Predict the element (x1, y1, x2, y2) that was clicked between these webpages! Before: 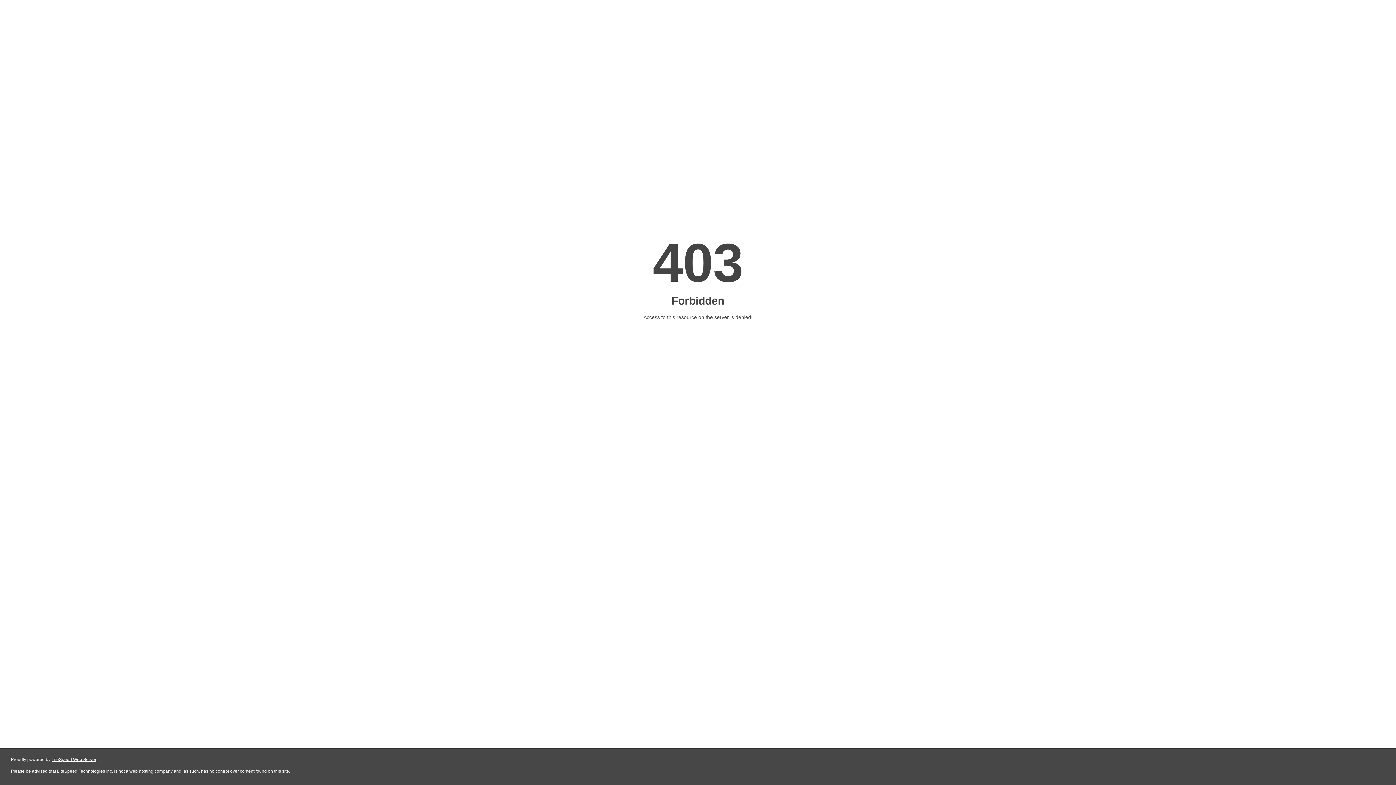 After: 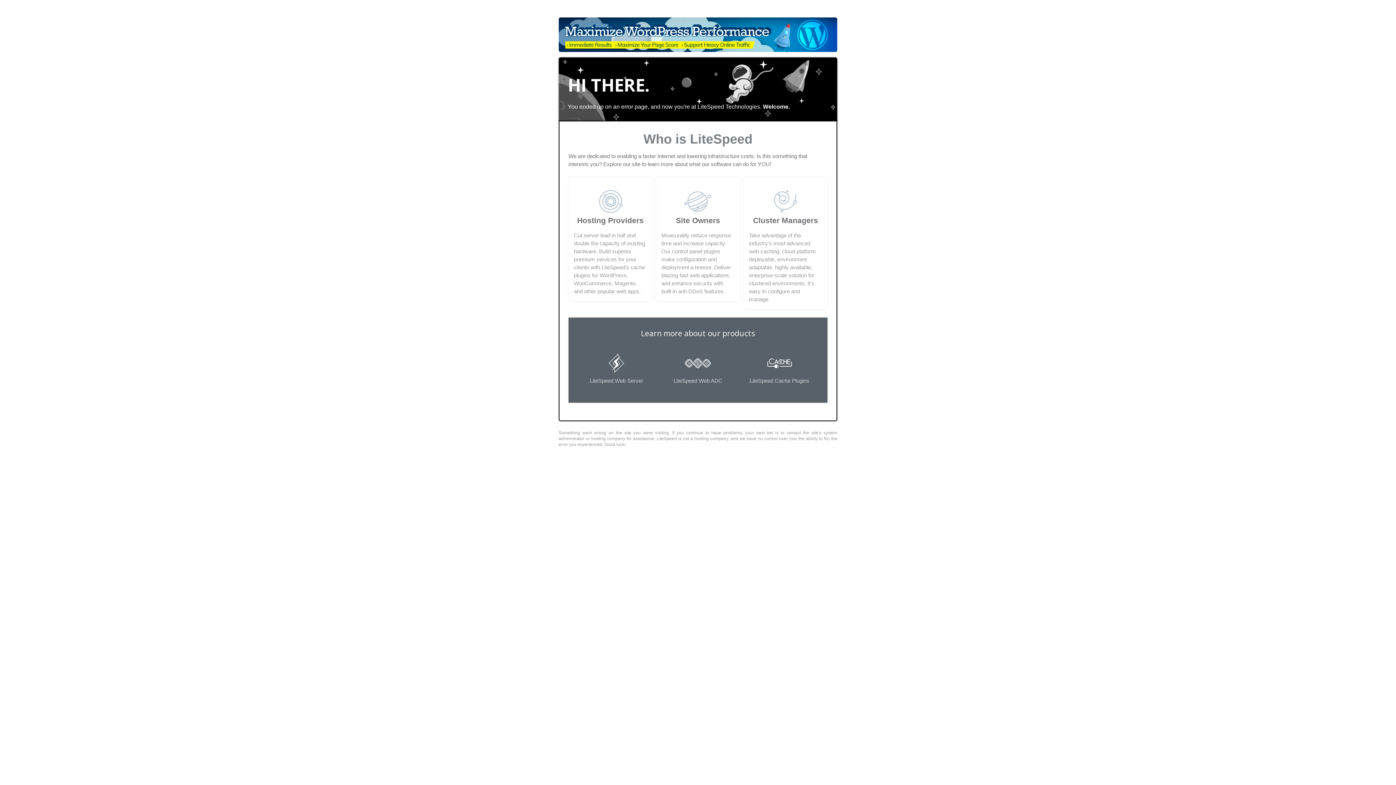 Action: label: LiteSpeed Web Server bbox: (51, 757, 96, 762)